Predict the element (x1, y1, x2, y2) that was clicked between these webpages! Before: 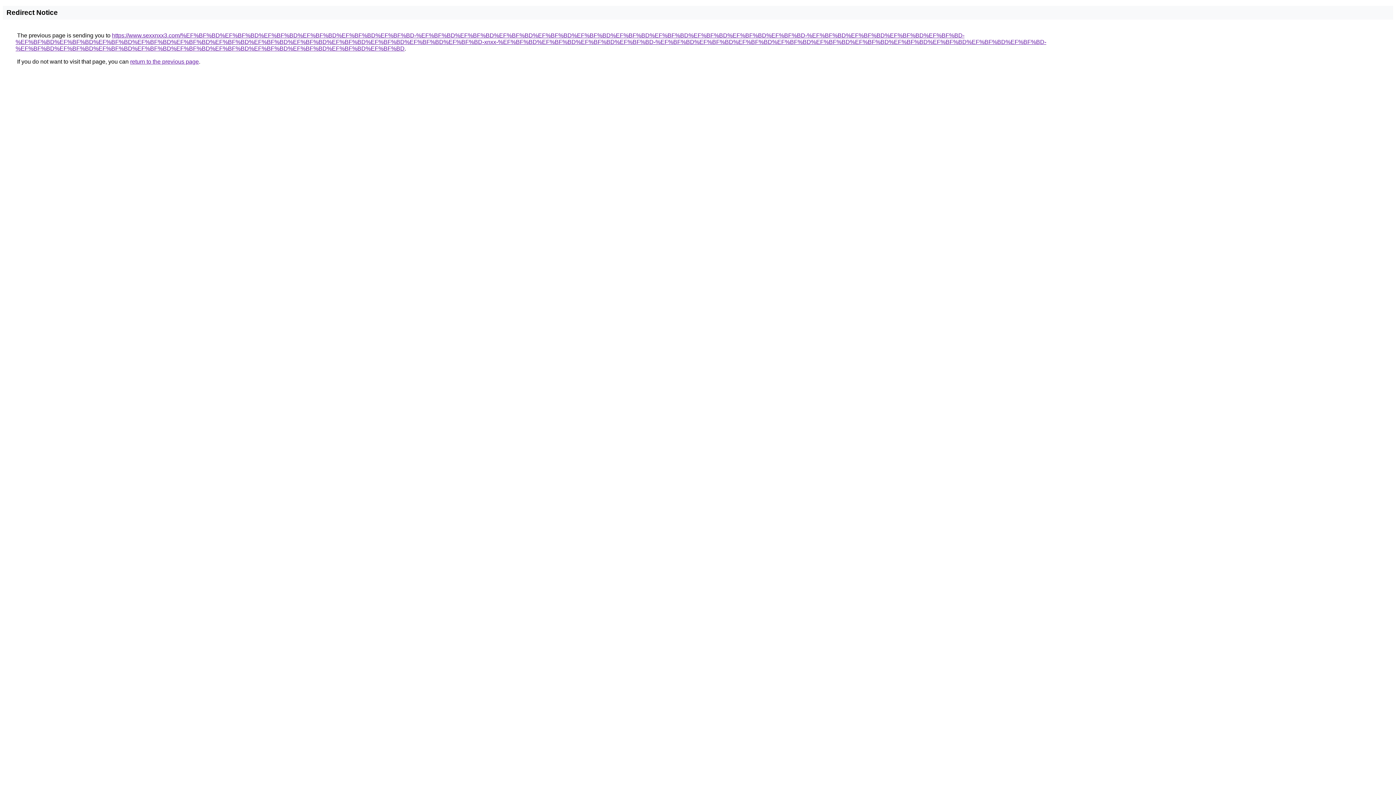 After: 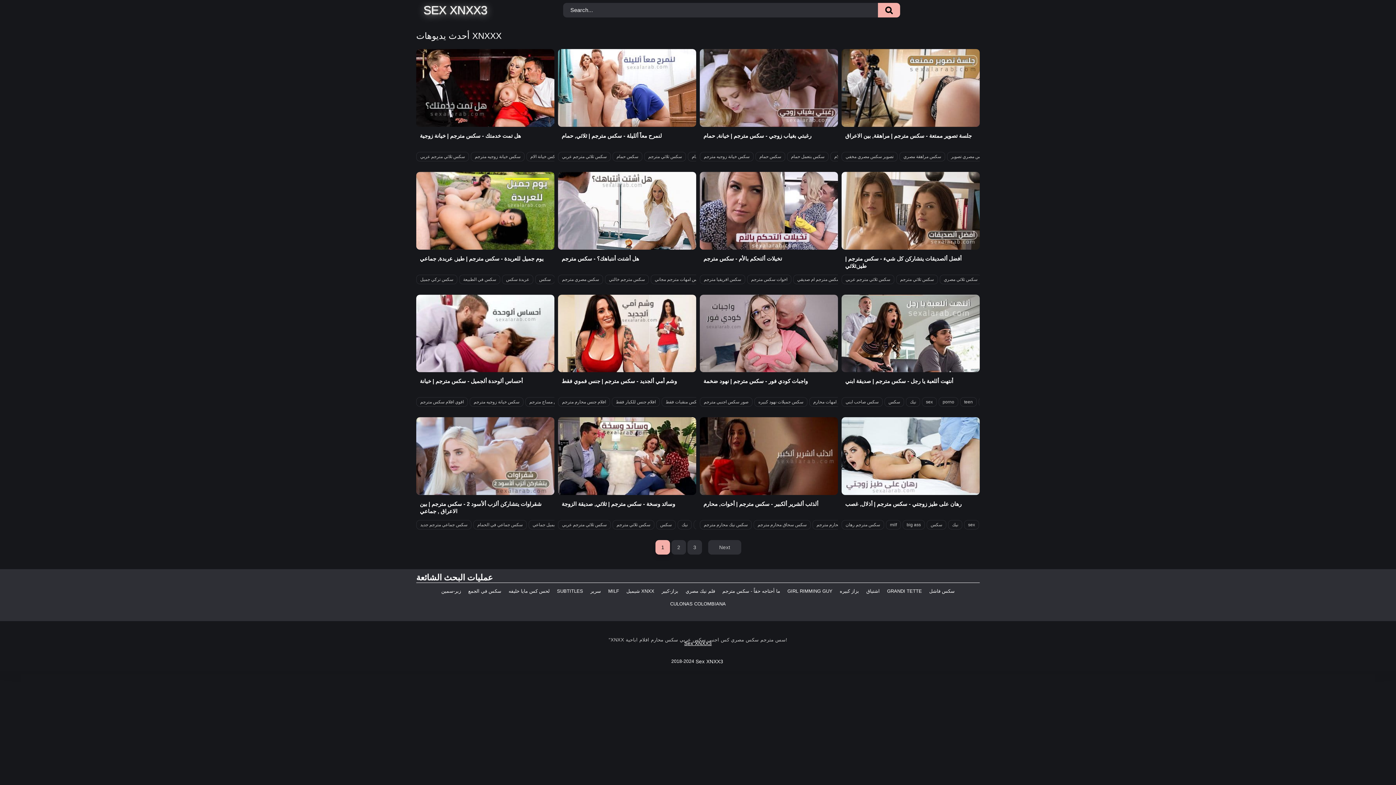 Action: bbox: (15, 32, 1046, 51) label: https://www.sexxnxx3.com/%EF%BF%BD%EF%BF%BD%EF%BF%BD%EF%BF%BD%EF%BF%BD%EF%BF%BD-%EF%BF%BD%EF%BF%BD%EF%BF%BD%EF%BF%BD%EF%BF%BD%EF%BF%BD%EF%BF%BD%EF%BF%BD%EF%BF%BD%EF%BF%BD-%EF%BF%BD%EF%BF%BD%EF%BF%BD%EF%BF%BD-%EF%BF%BD%EF%BF%BD%EF%BF%BD%EF%BF%BD%EF%BF%BD%EF%BF%BD%EF%BF%BD%EF%BF%BD%EF%BF%BD%EF%BF%BD%EF%BF%BD%EF%BF%BD-xnxx-%EF%BF%BD%EF%BF%BD%EF%BF%BD%EF%BF%BD-%EF%BF%BD%EF%BF%BD%EF%BF%BD%EF%BF%BD%EF%BF%BD%EF%BF%BD%EF%BF%BD%EF%BF%BD%EF%BF%BD%EF%BF%BD-%EF%BF%BD%EF%BF%BD%EF%BF%BD%EF%BF%BD%EF%BF%BD%EF%BF%BD%EF%BF%BD%EF%BF%BD%EF%BF%BD%EF%BF%BD